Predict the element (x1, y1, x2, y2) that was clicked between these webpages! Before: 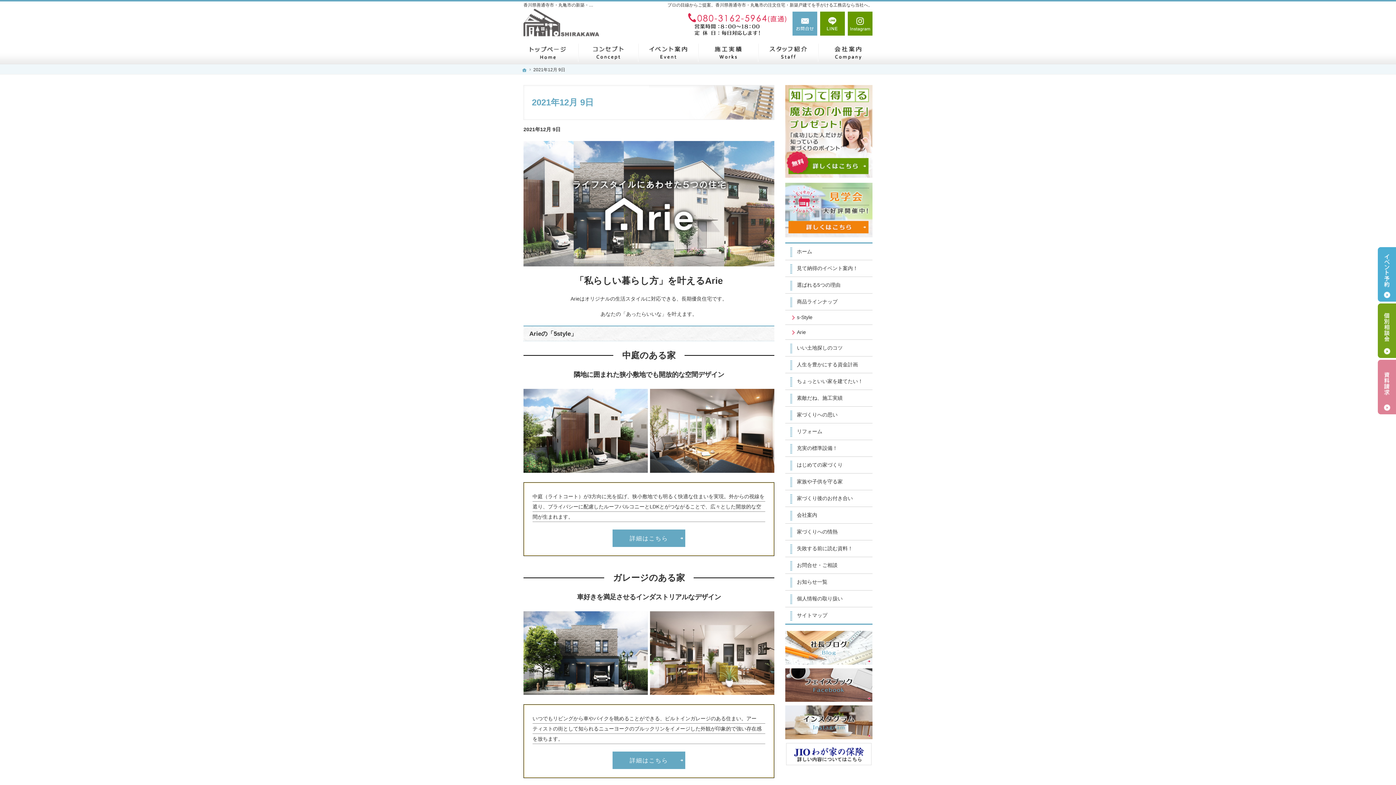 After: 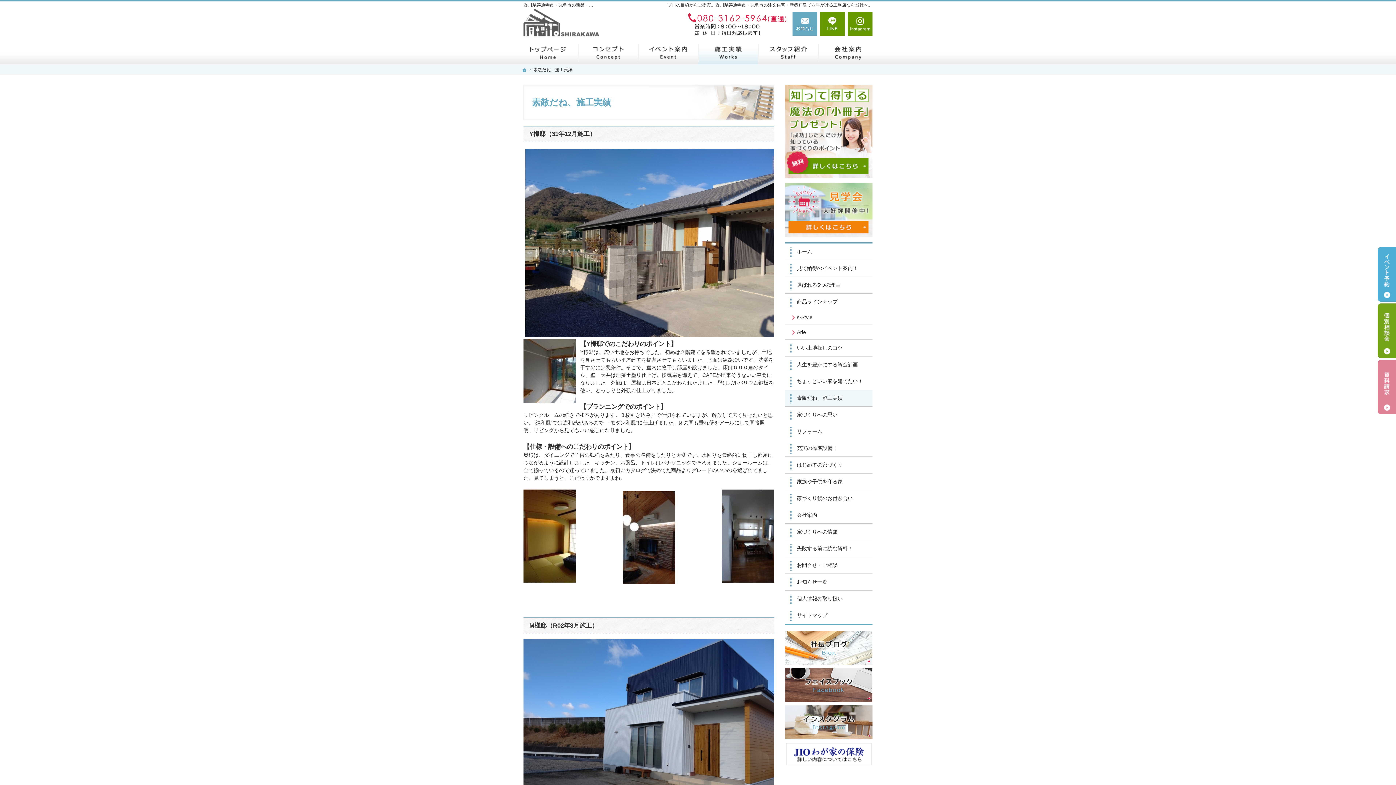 Action: label: 素敵だね、施工実績 bbox: (785, 390, 872, 406)